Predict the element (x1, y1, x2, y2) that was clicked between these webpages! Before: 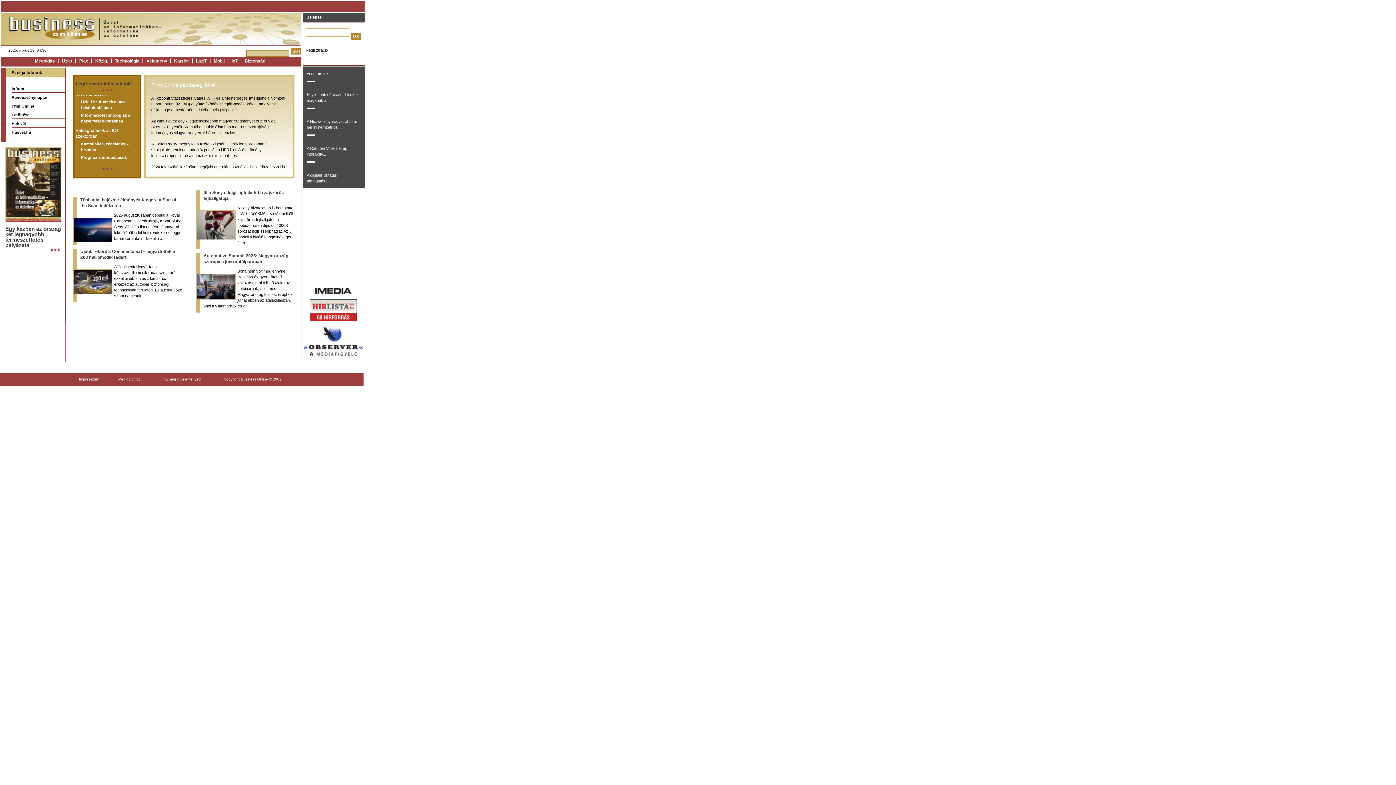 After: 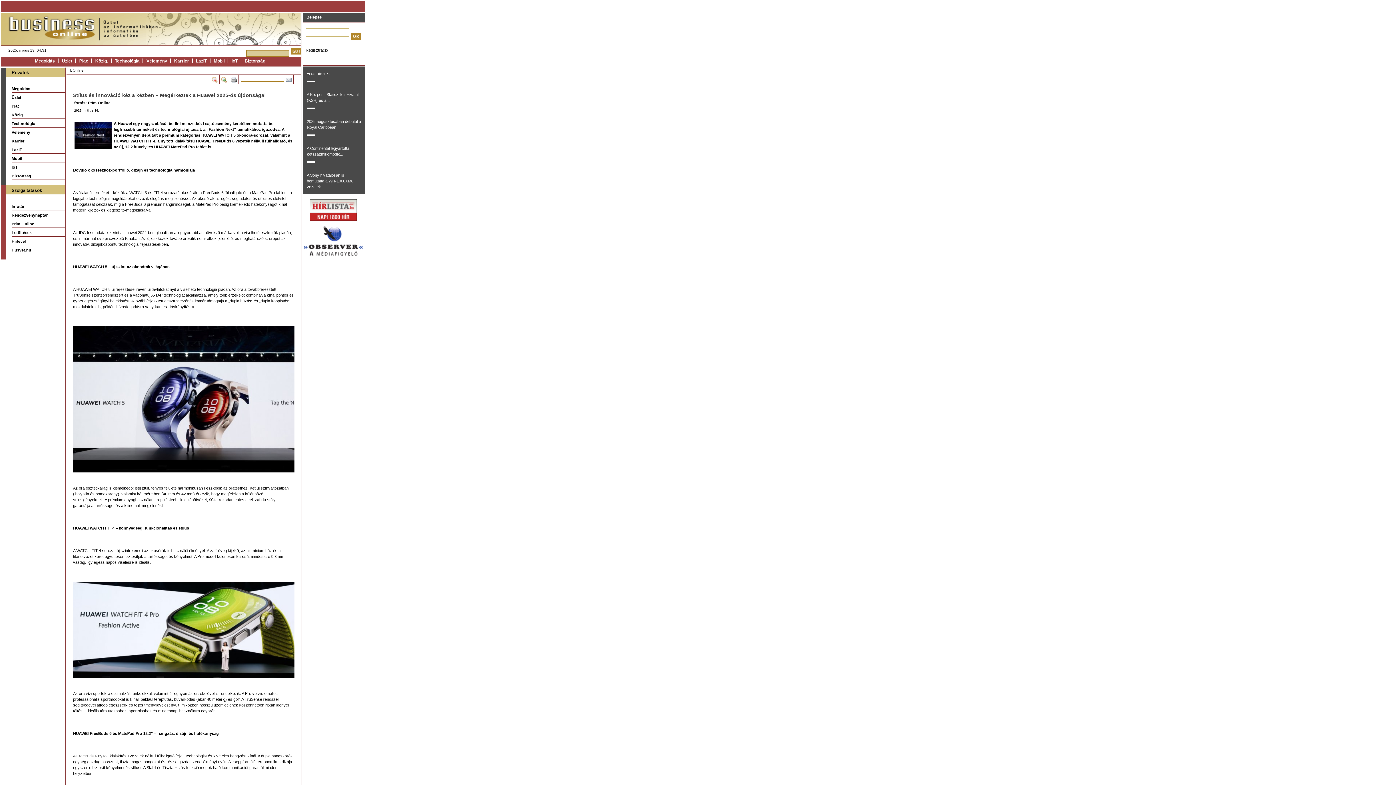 Action: bbox: (303, 107, 365, 111)